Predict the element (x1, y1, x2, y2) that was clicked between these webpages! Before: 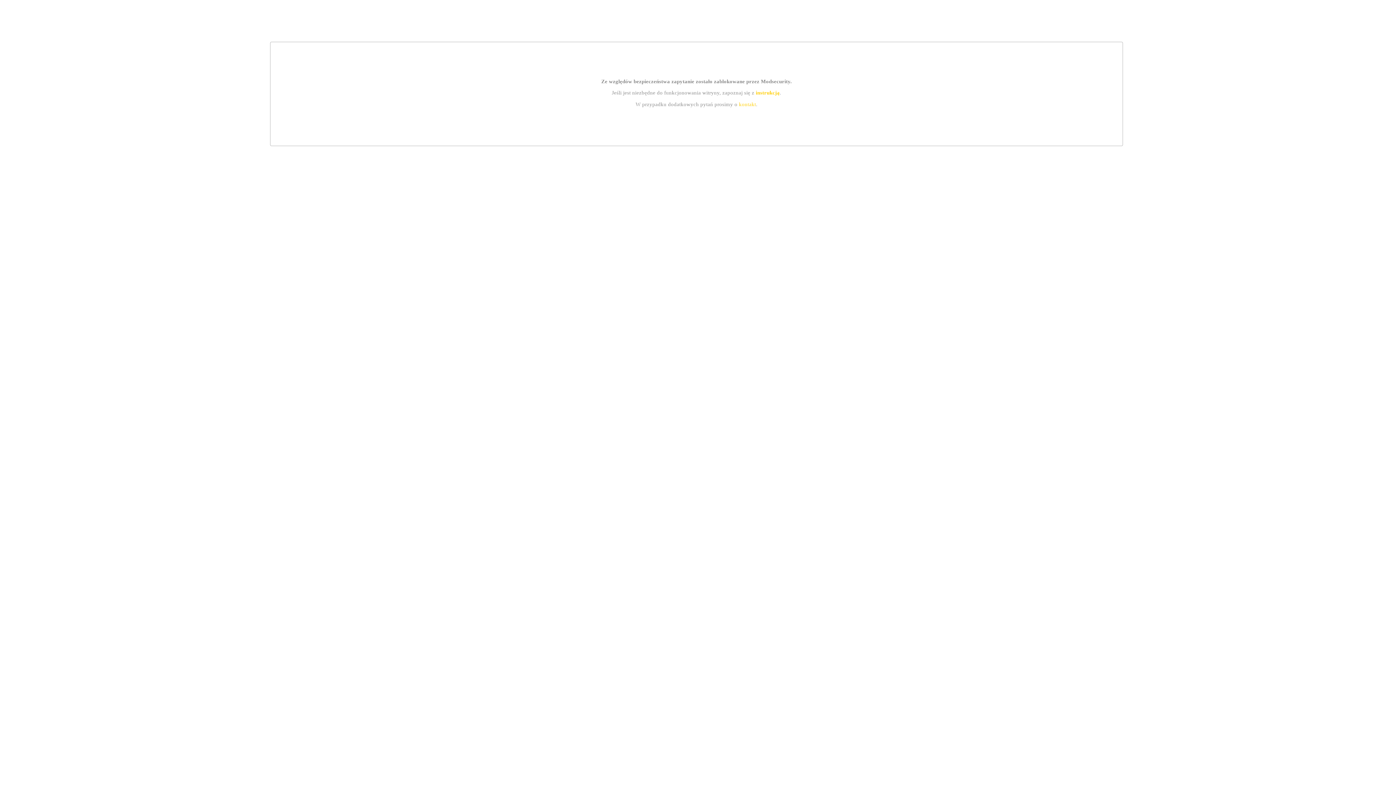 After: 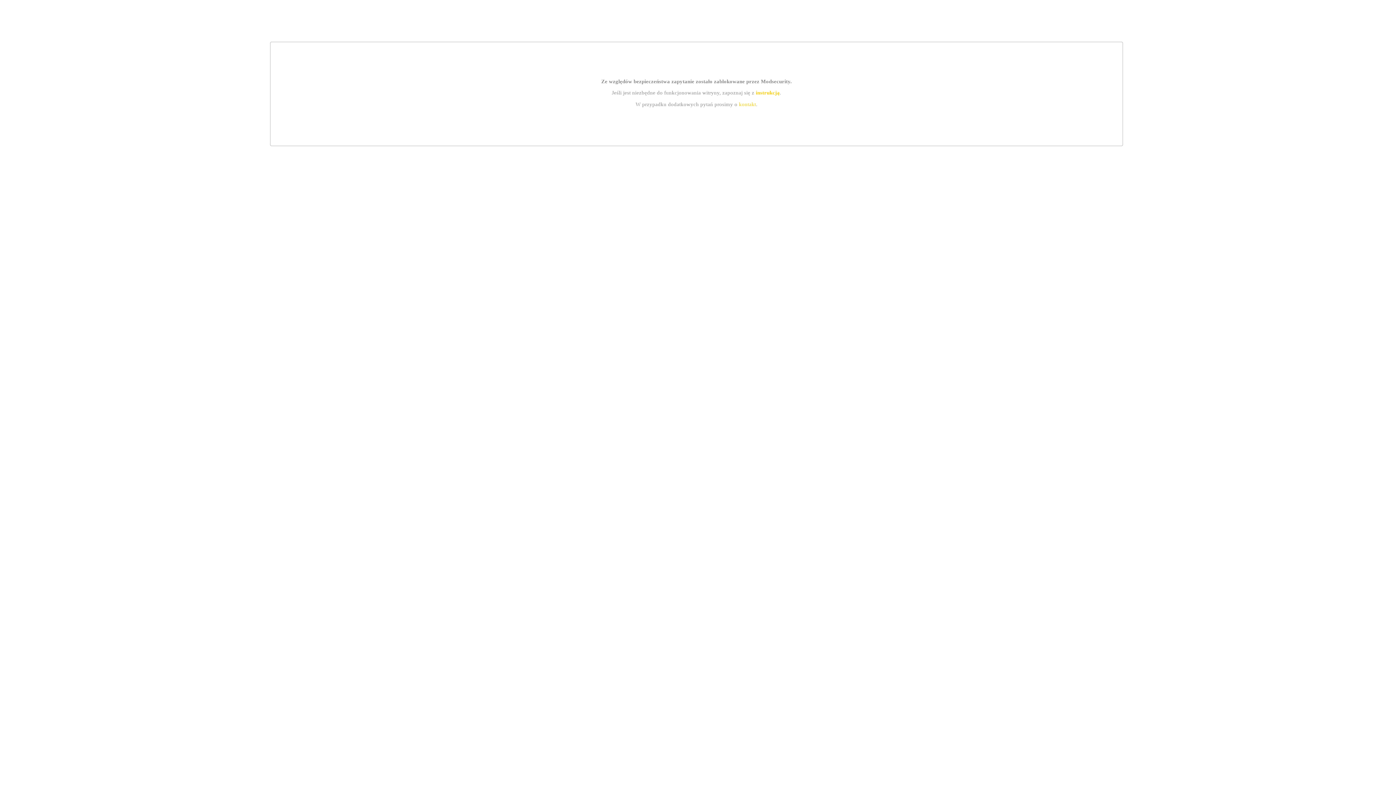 Action: bbox: (755, 89, 779, 95) label: instrukcją